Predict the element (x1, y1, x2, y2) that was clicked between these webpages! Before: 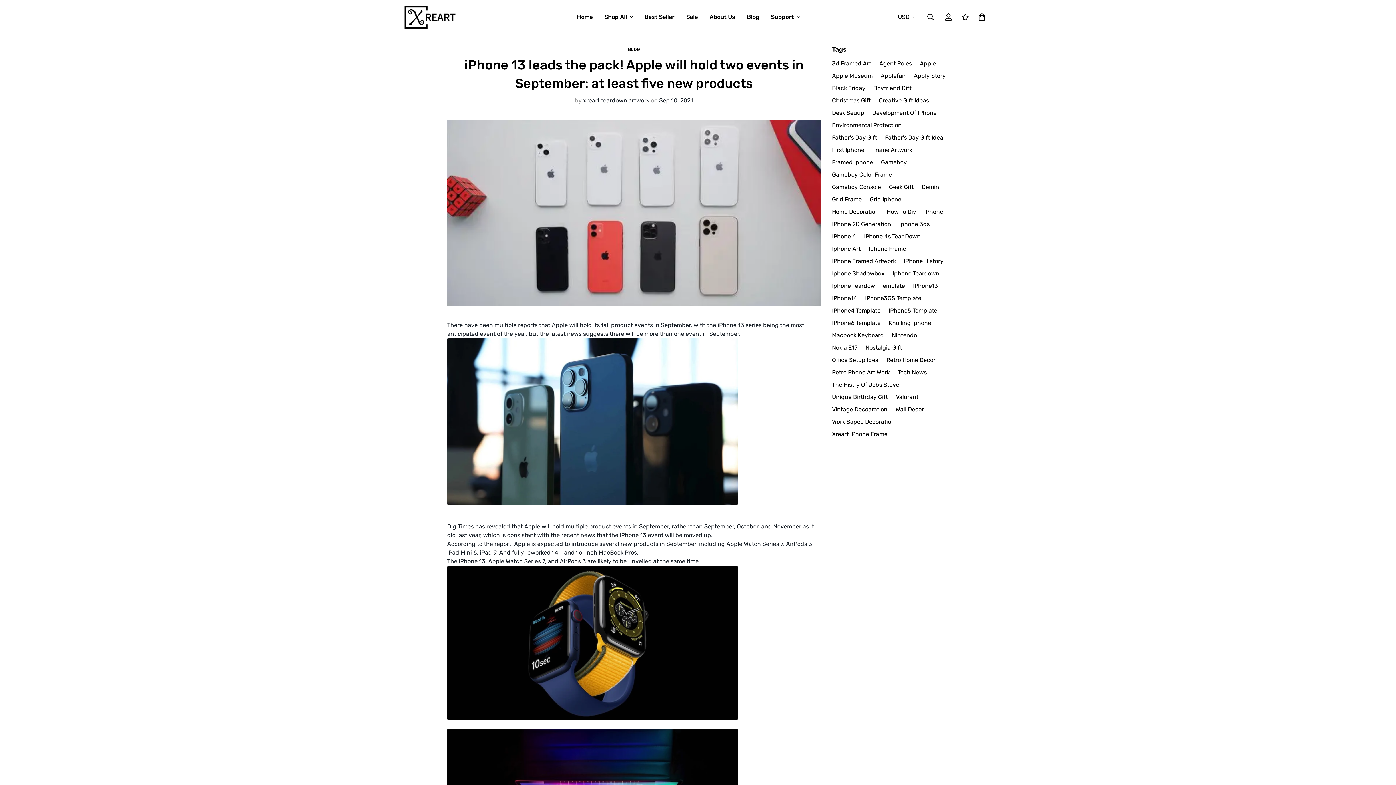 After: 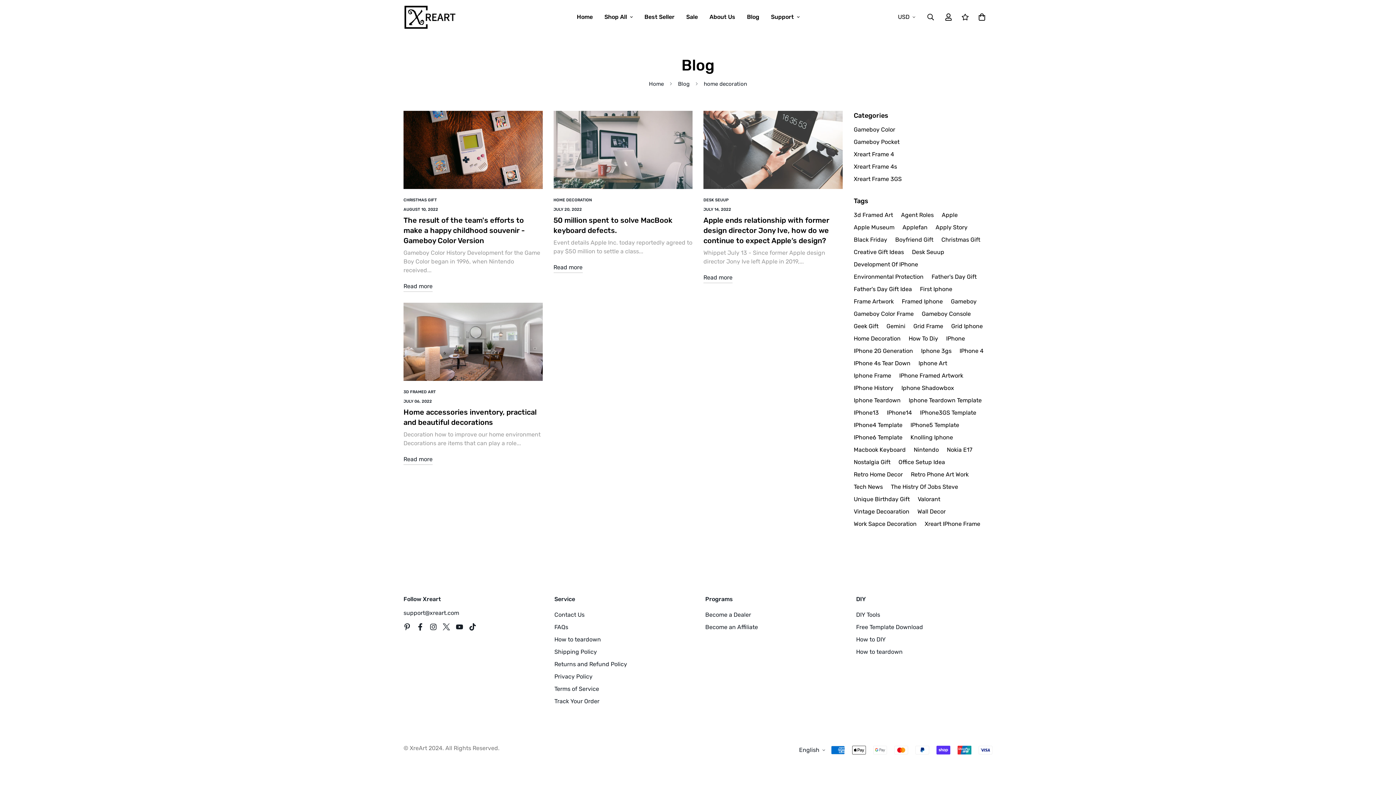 Action: bbox: (832, 208, 879, 215) label: Home Decoration